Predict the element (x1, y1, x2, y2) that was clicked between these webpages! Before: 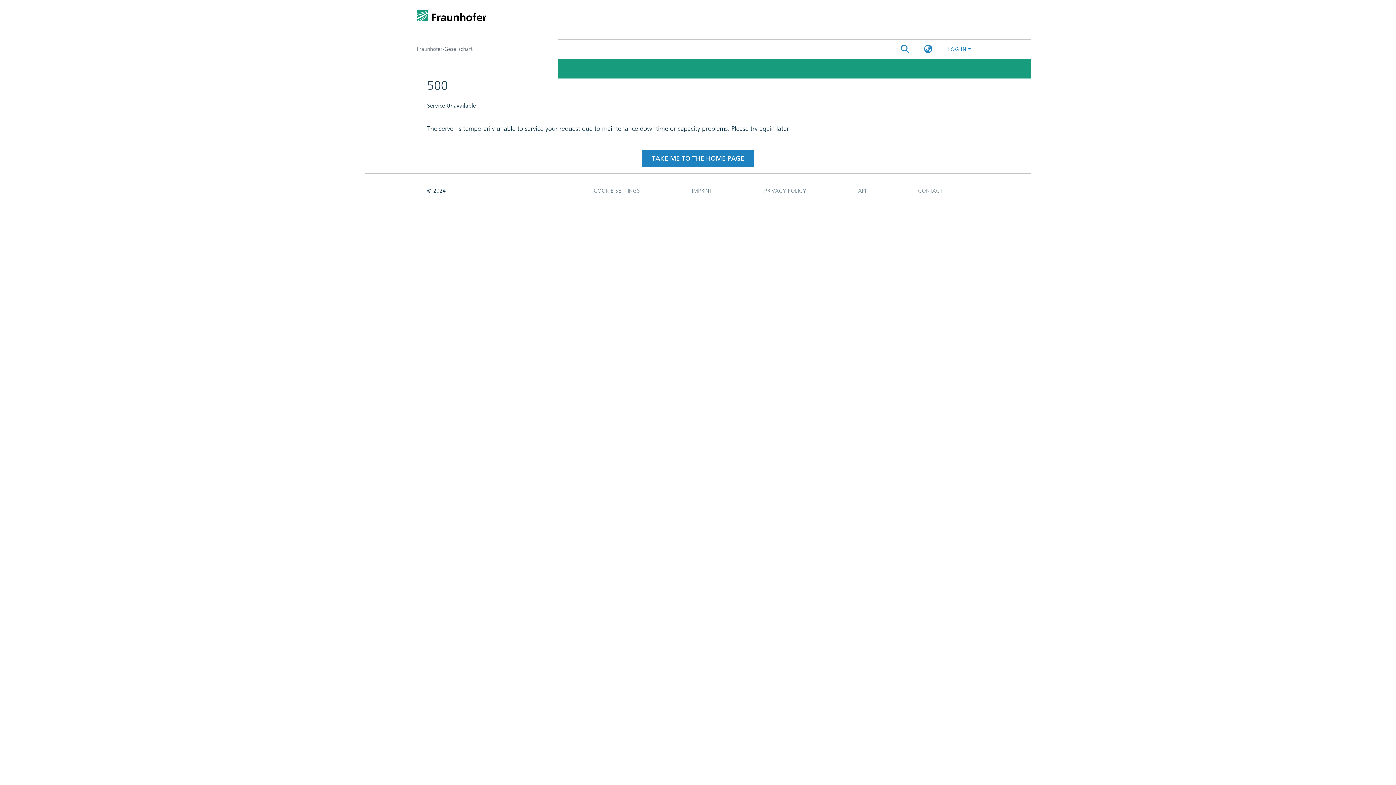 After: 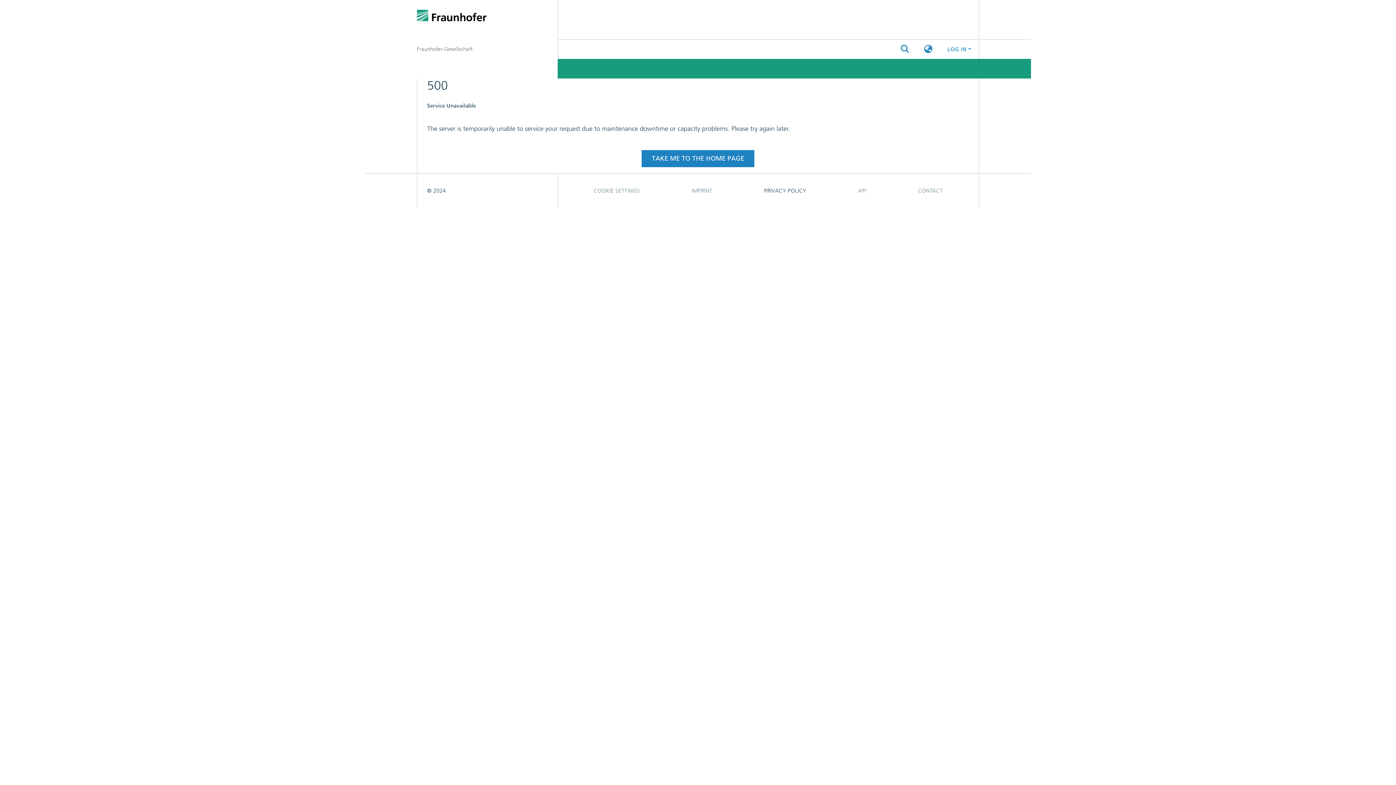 Action: bbox: (738, 105, 832, 119) label: PRIVACY POLICY